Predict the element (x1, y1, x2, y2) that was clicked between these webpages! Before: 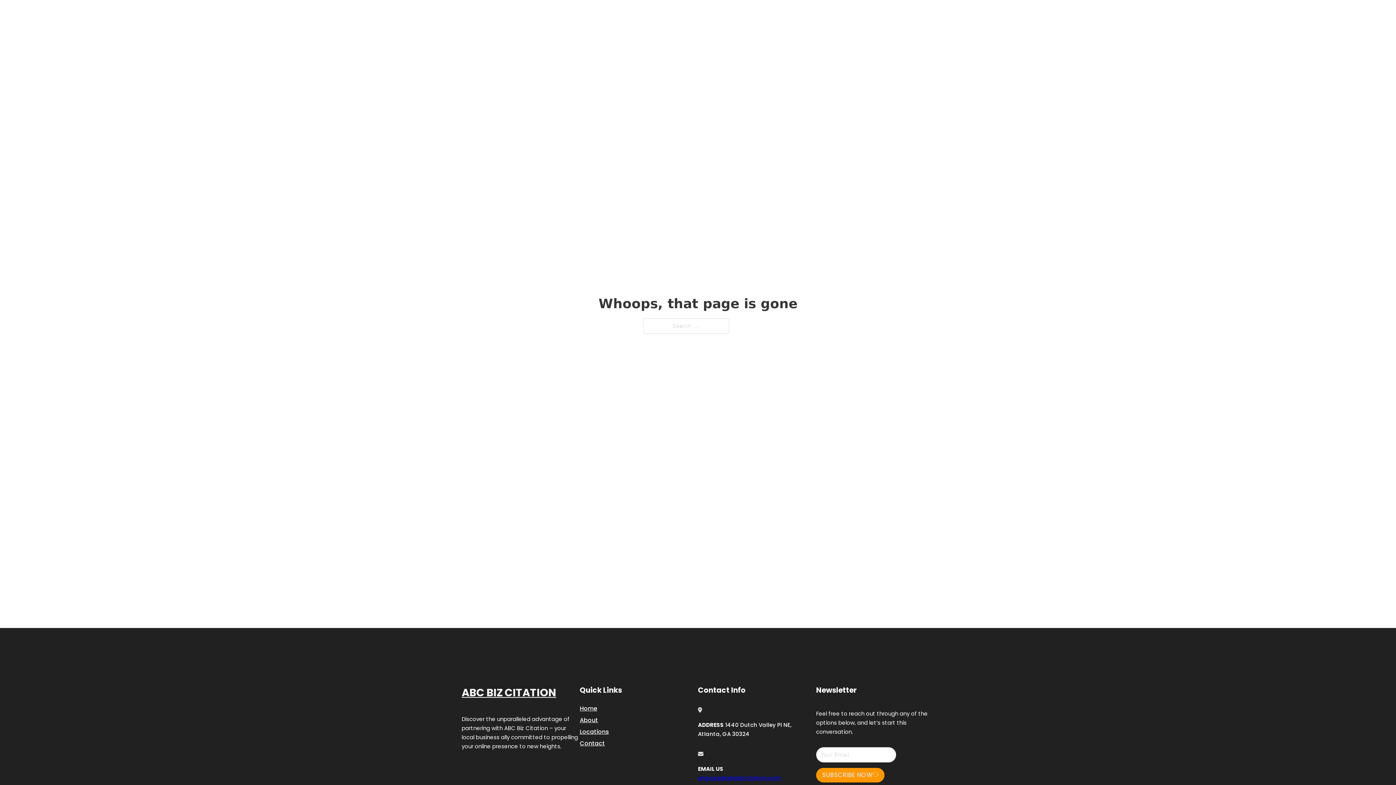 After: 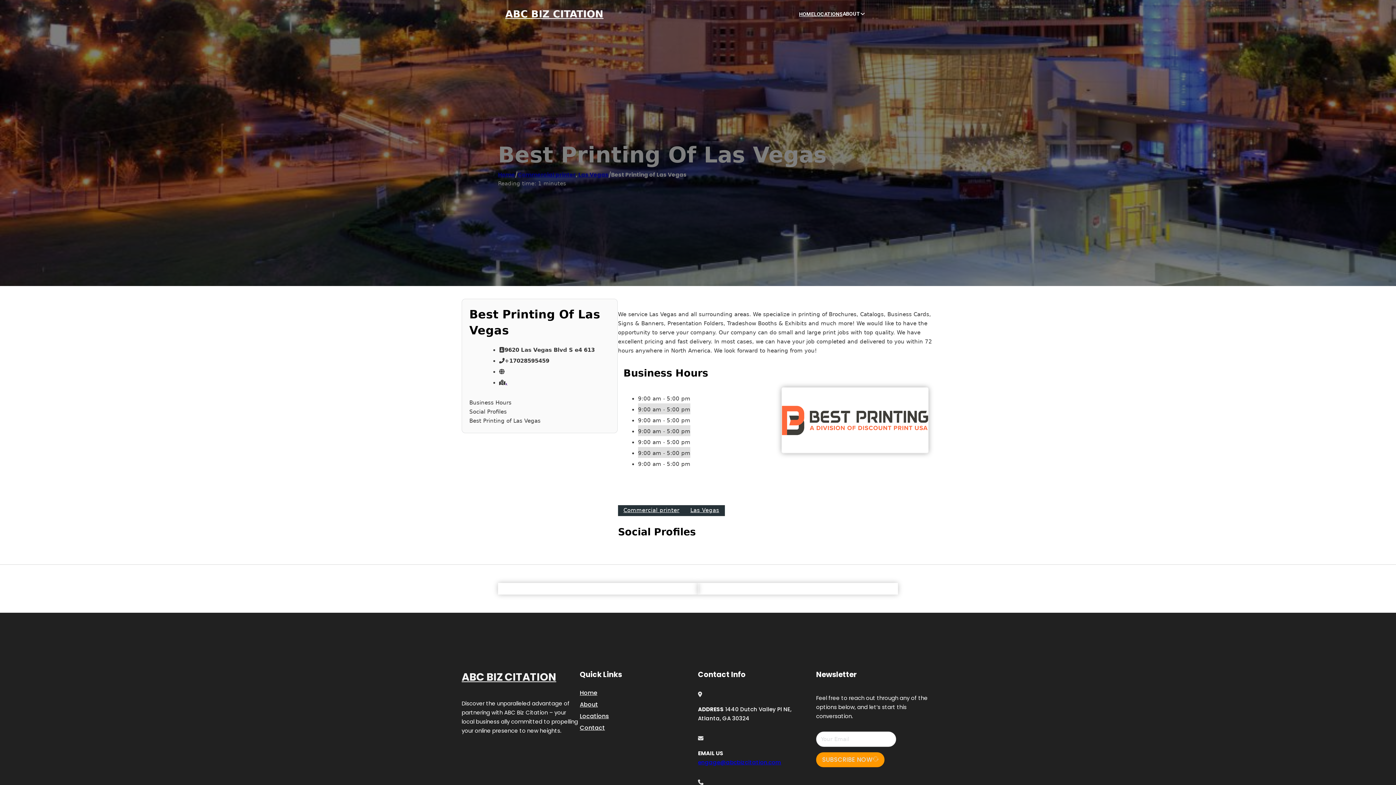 Action: label: ABC BIZ CITATION bbox: (461, 684, 556, 702)